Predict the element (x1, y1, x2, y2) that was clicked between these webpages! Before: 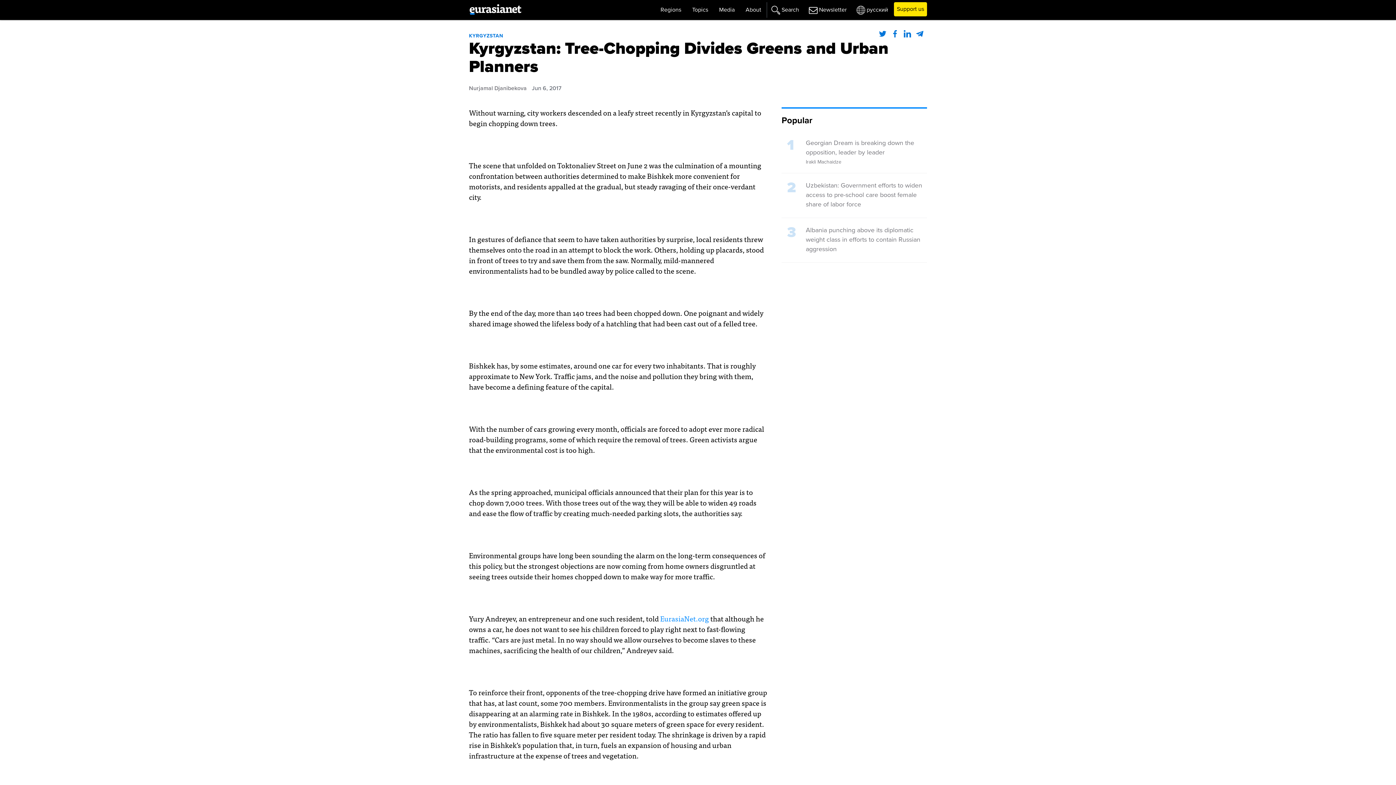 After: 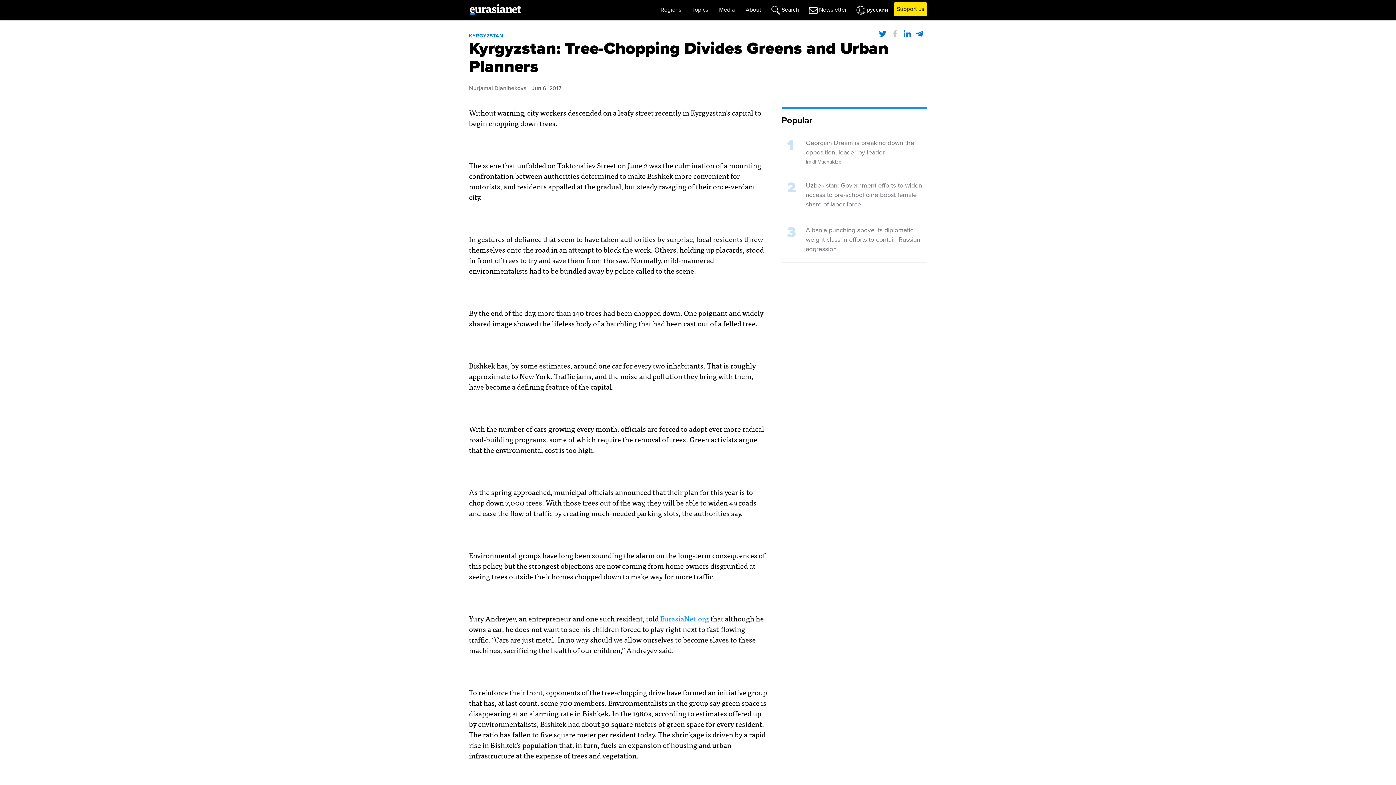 Action: bbox: (891, 28, 902, 40)